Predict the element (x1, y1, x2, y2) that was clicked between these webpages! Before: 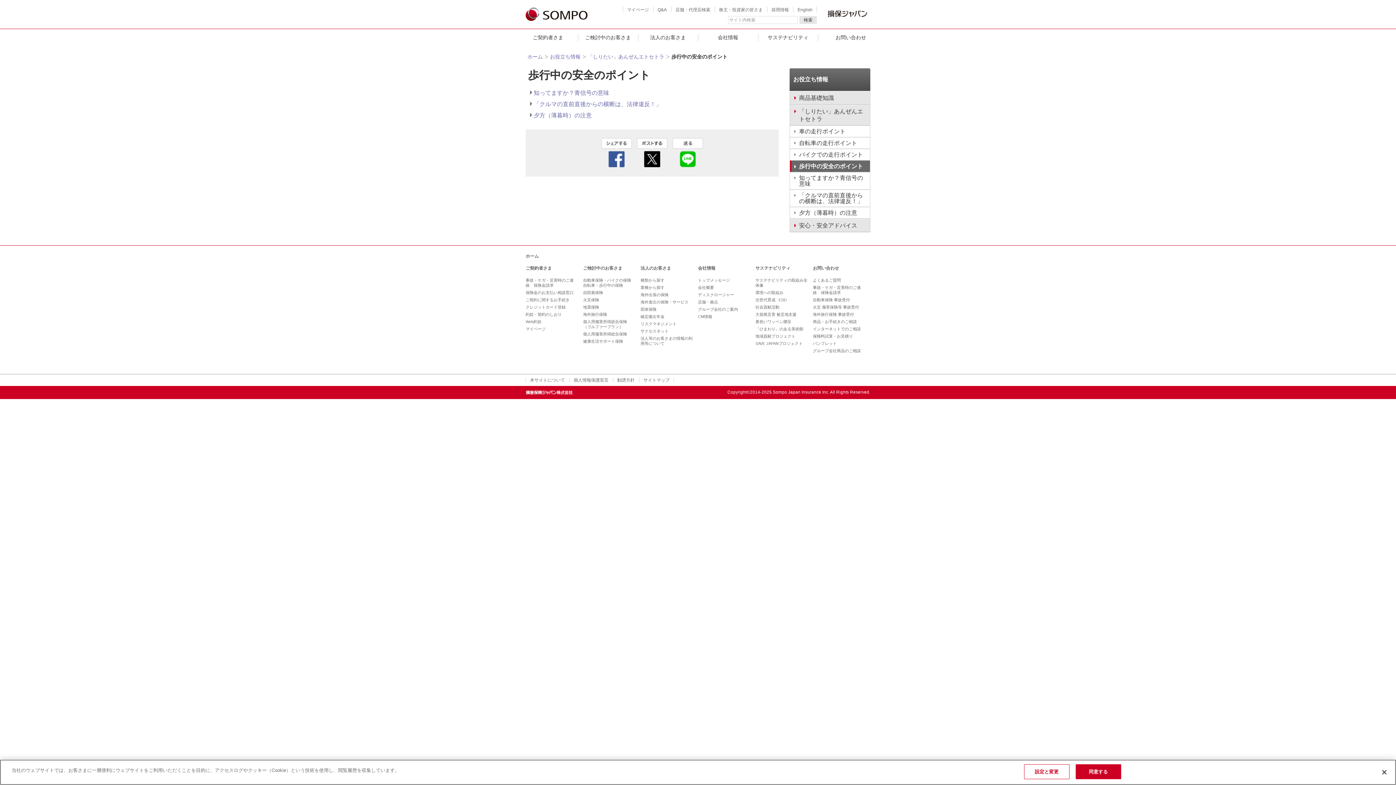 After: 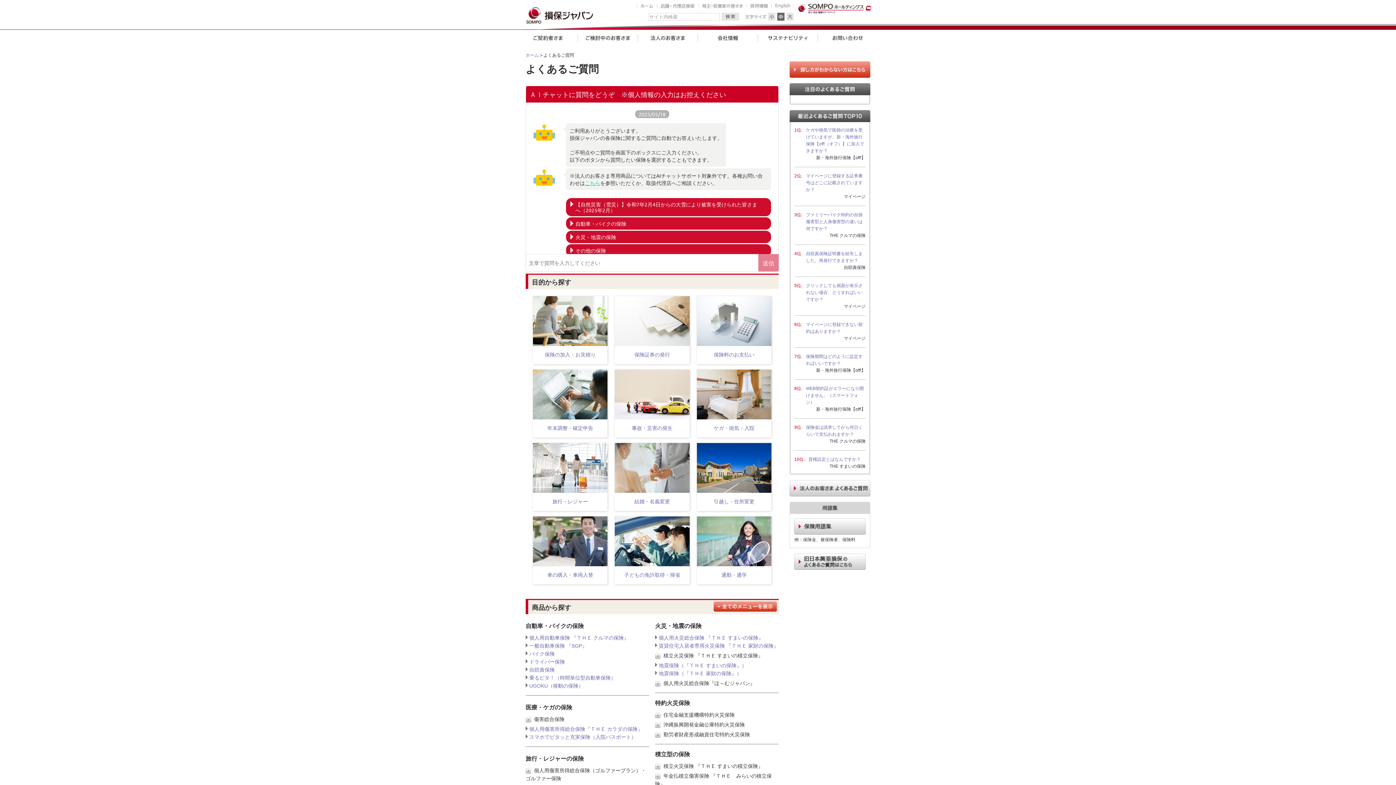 Action: bbox: (653, 7, 671, 12) label: Q&A